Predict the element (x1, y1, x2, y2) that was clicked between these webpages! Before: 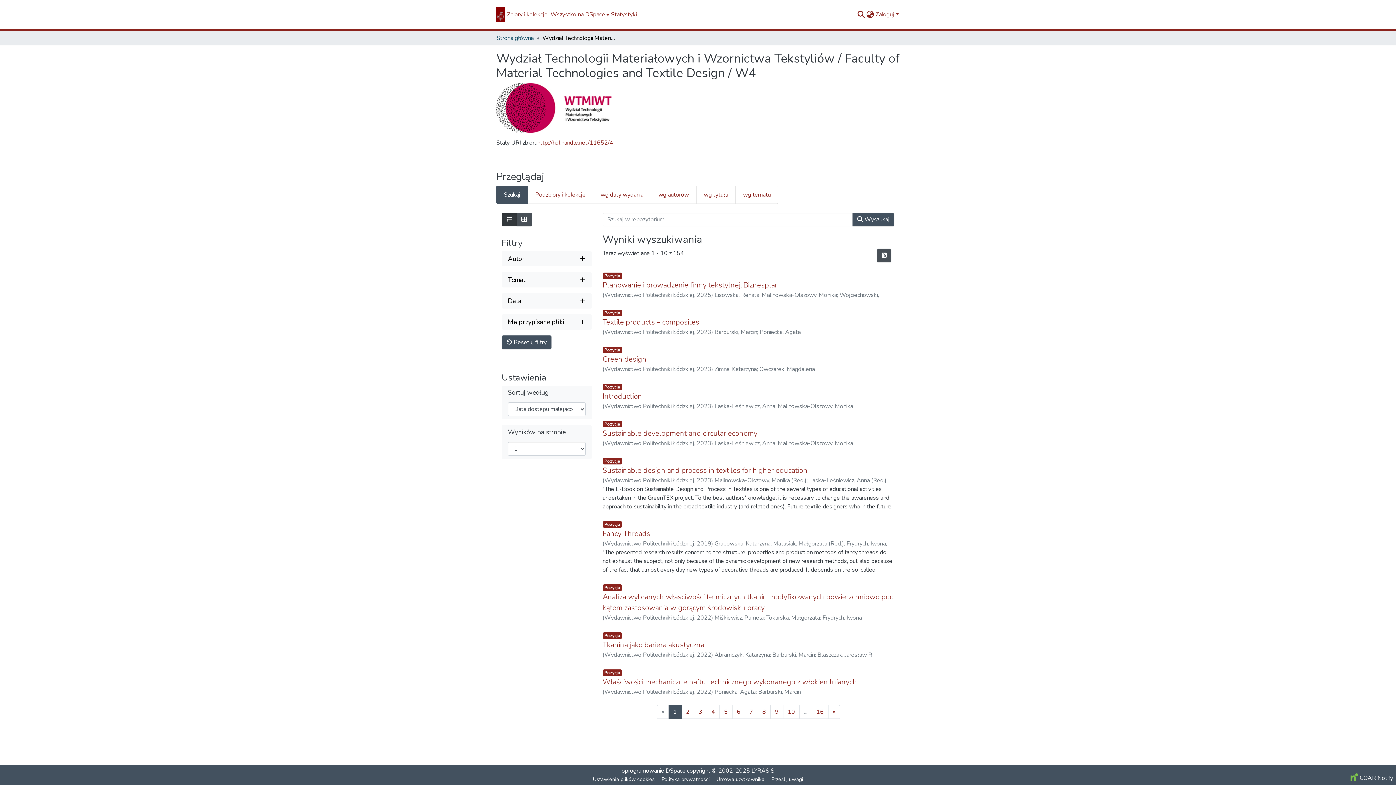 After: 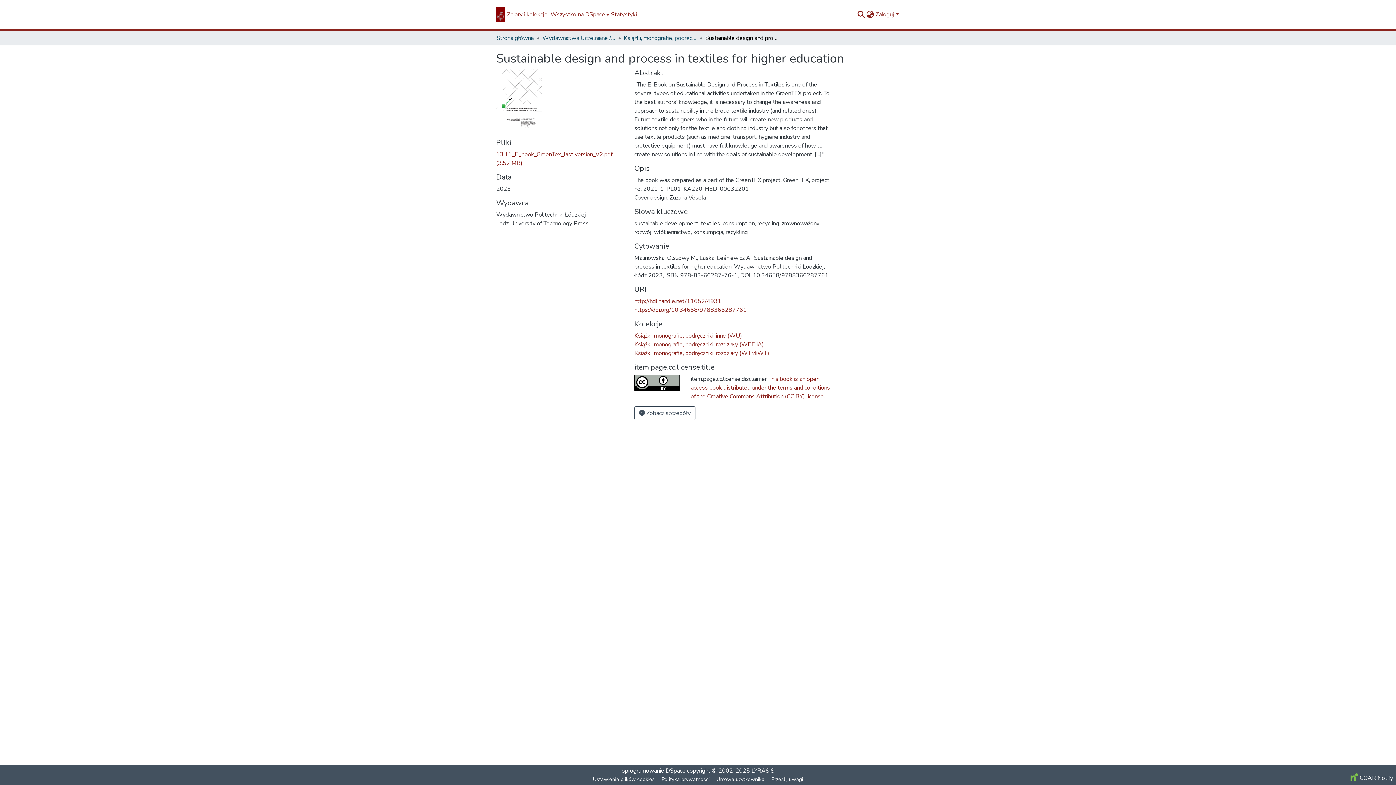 Action: label: Sustainable design and process in textiles for higher education bbox: (602, 465, 807, 475)